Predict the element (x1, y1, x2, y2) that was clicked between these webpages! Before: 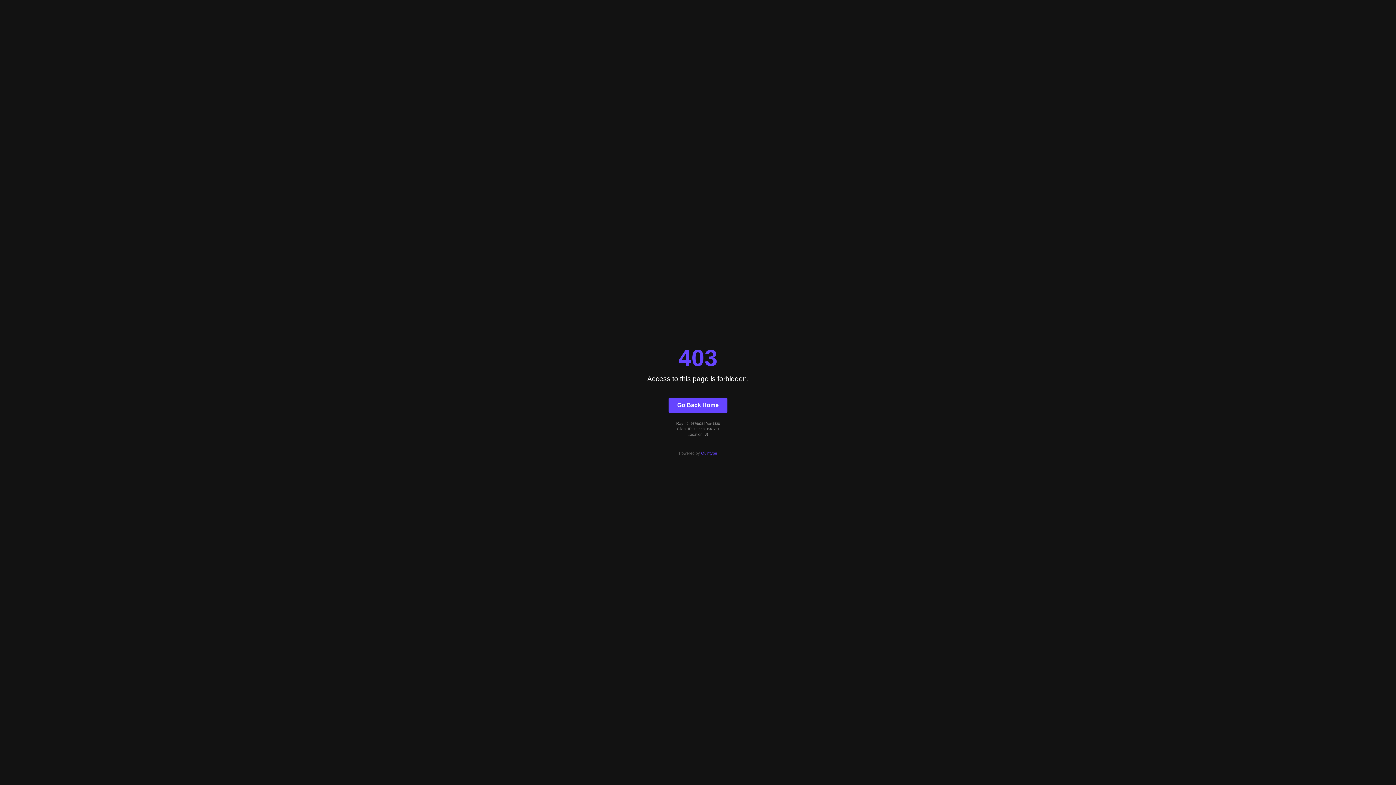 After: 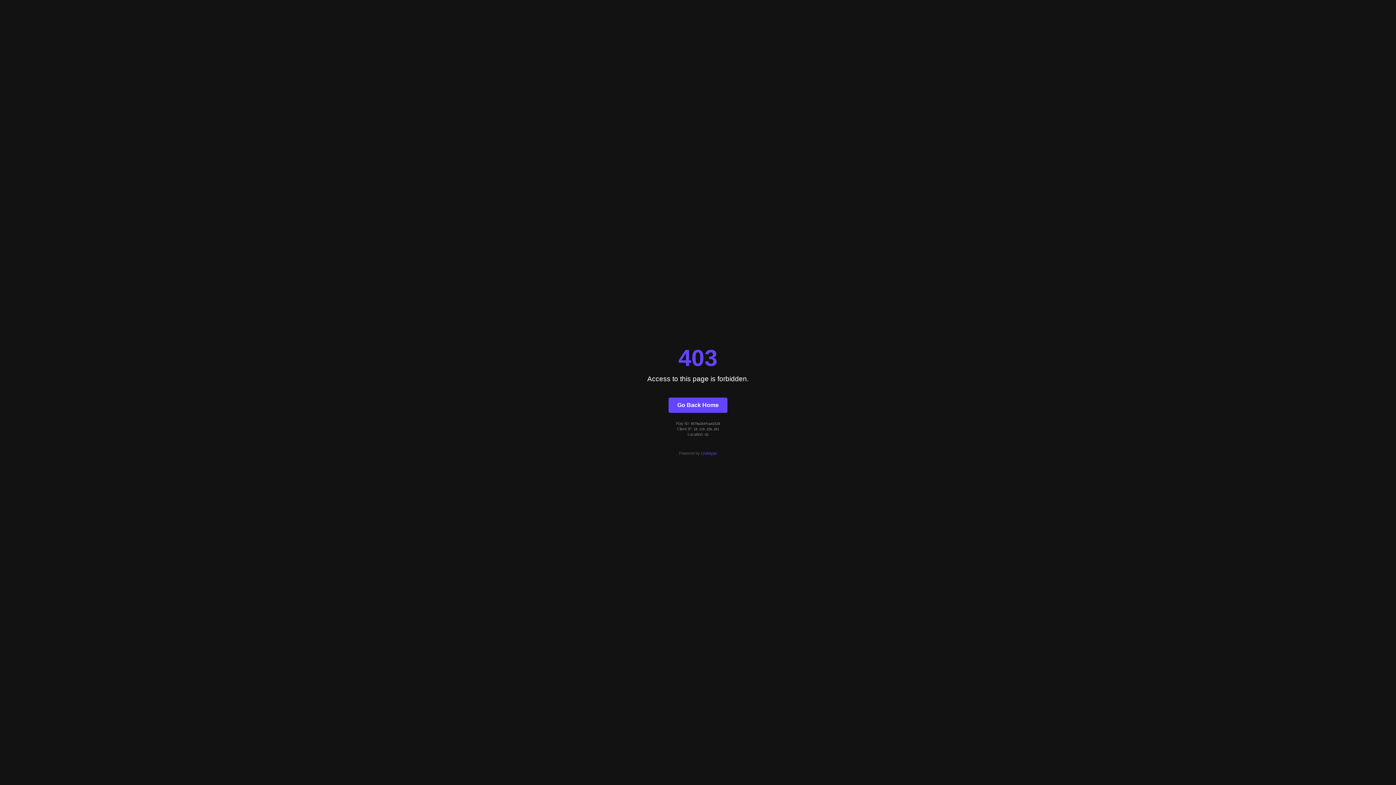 Action: bbox: (701, 451, 717, 455) label: Quintype